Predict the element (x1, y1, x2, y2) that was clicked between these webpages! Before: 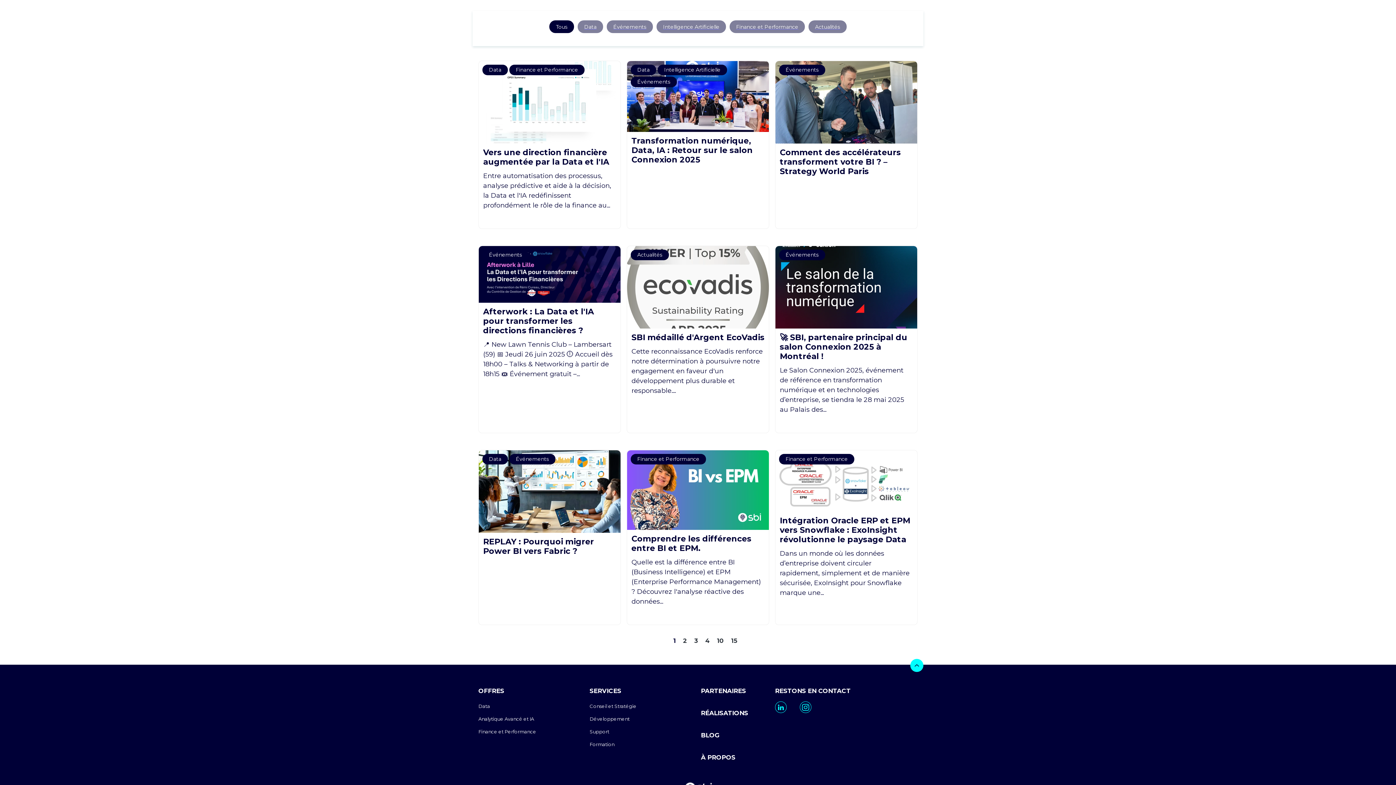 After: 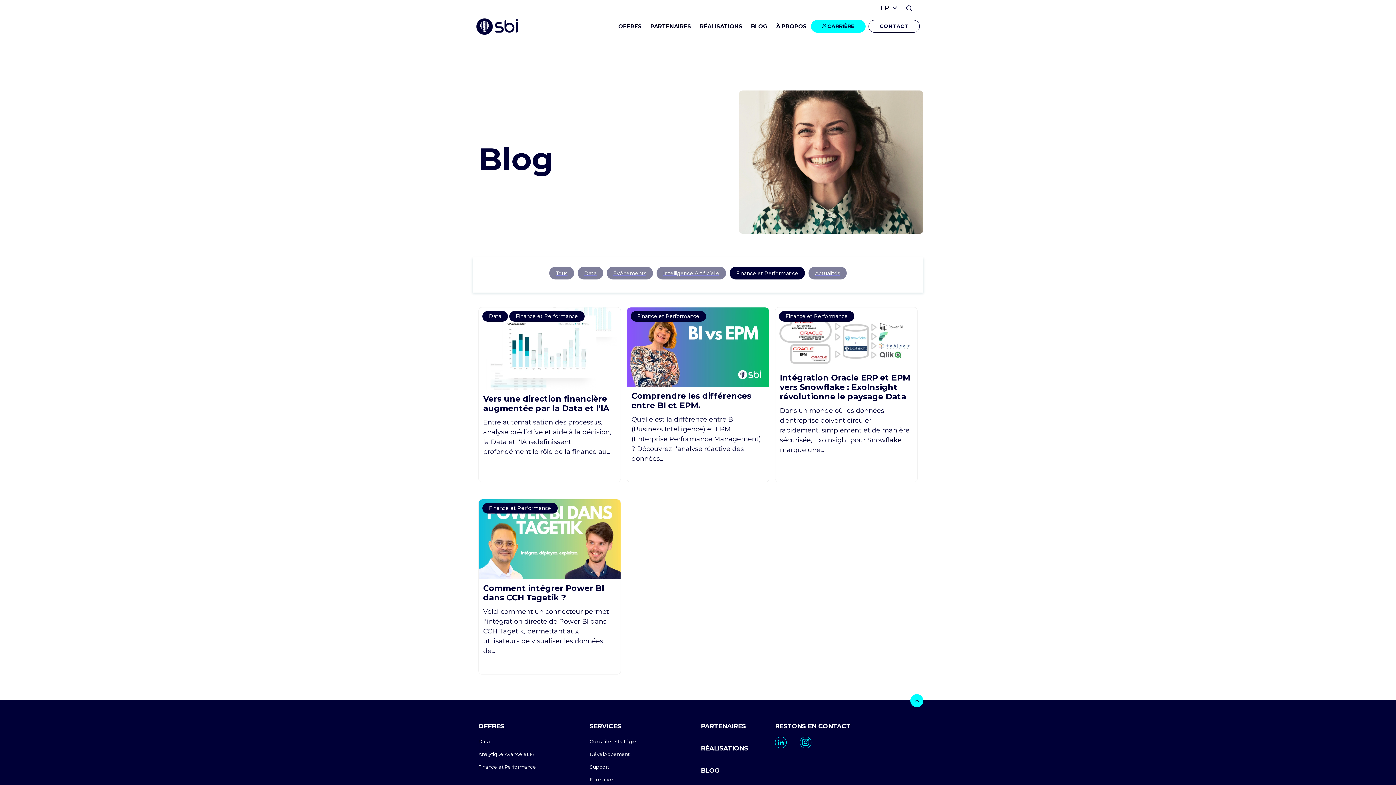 Action: bbox: (729, 20, 805, 33) label: Finance et Performance